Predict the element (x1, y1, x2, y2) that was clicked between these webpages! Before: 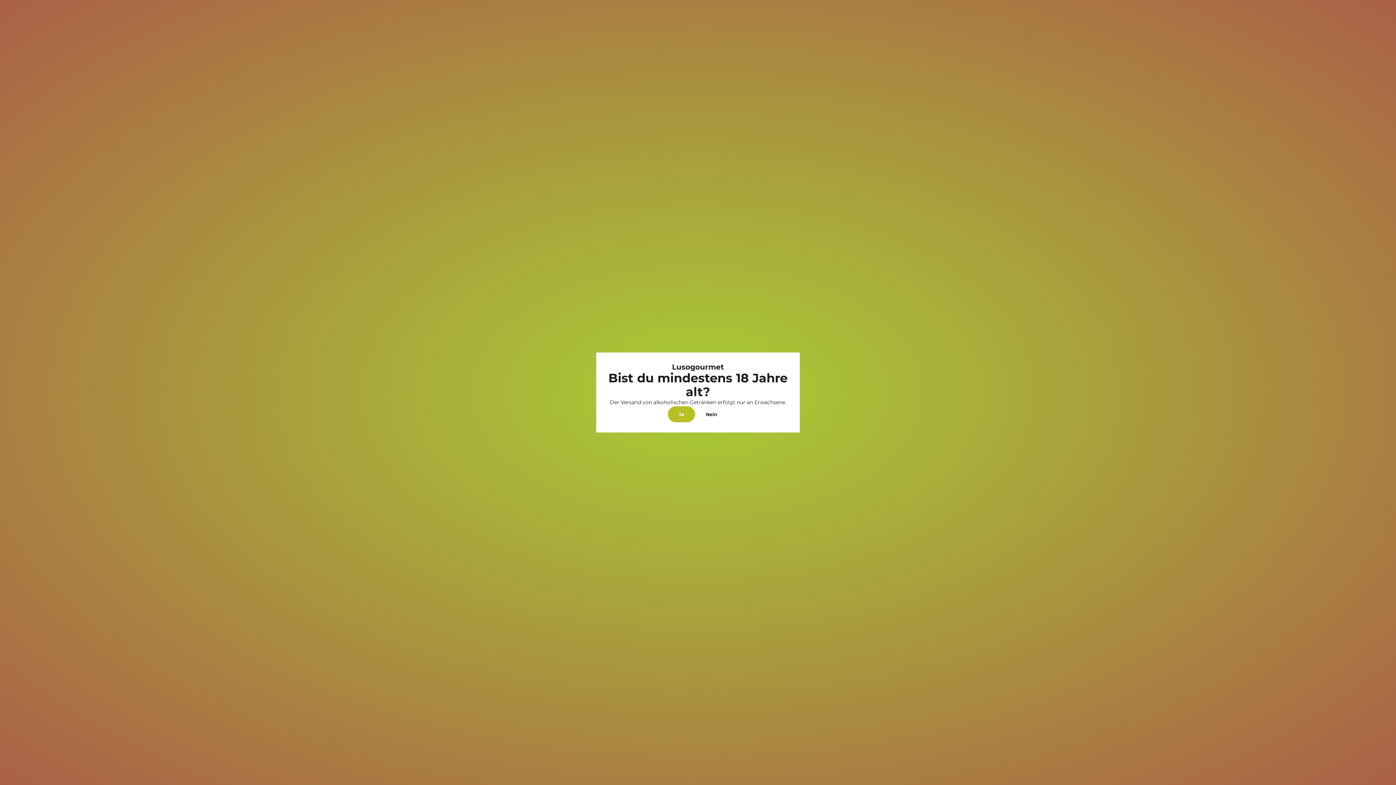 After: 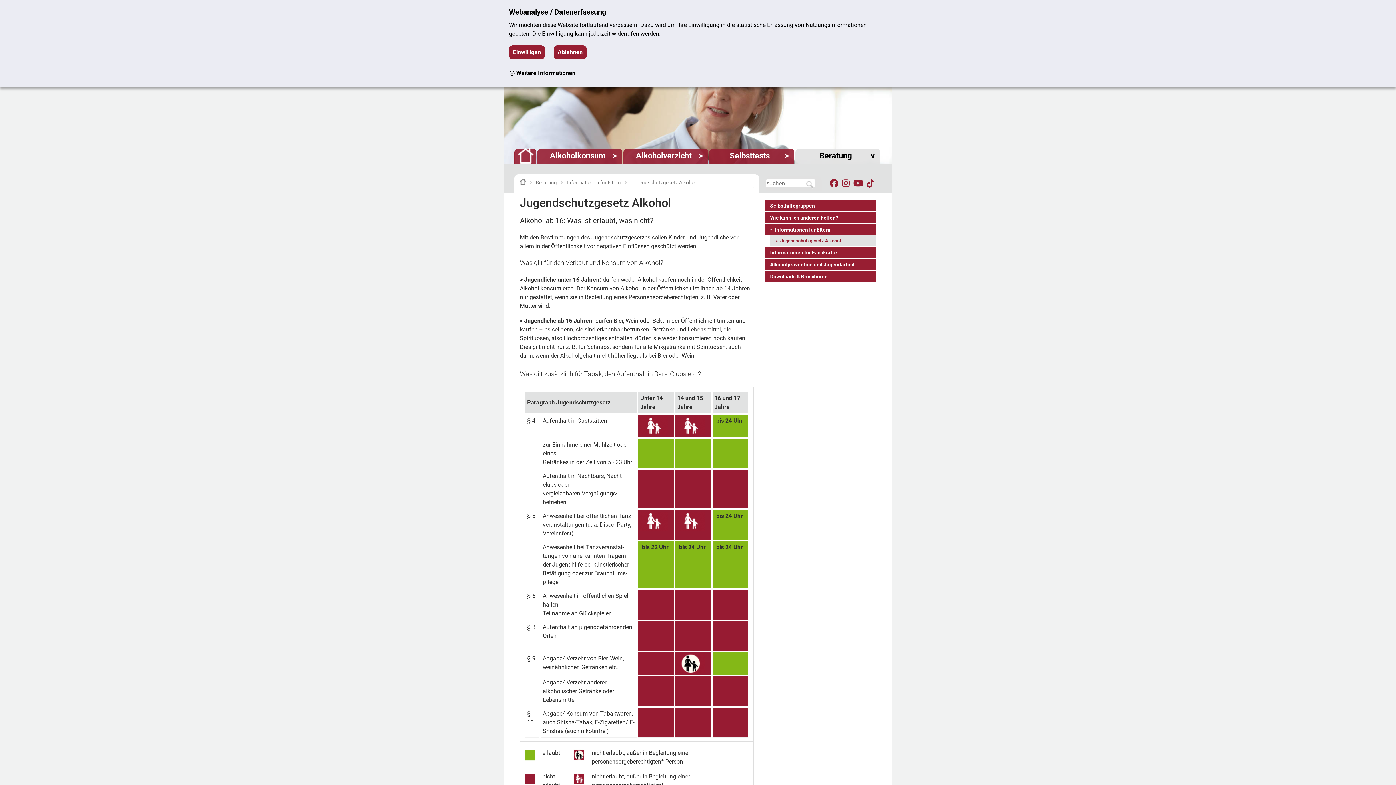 Action: bbox: (695, 406, 728, 422) label: Nein